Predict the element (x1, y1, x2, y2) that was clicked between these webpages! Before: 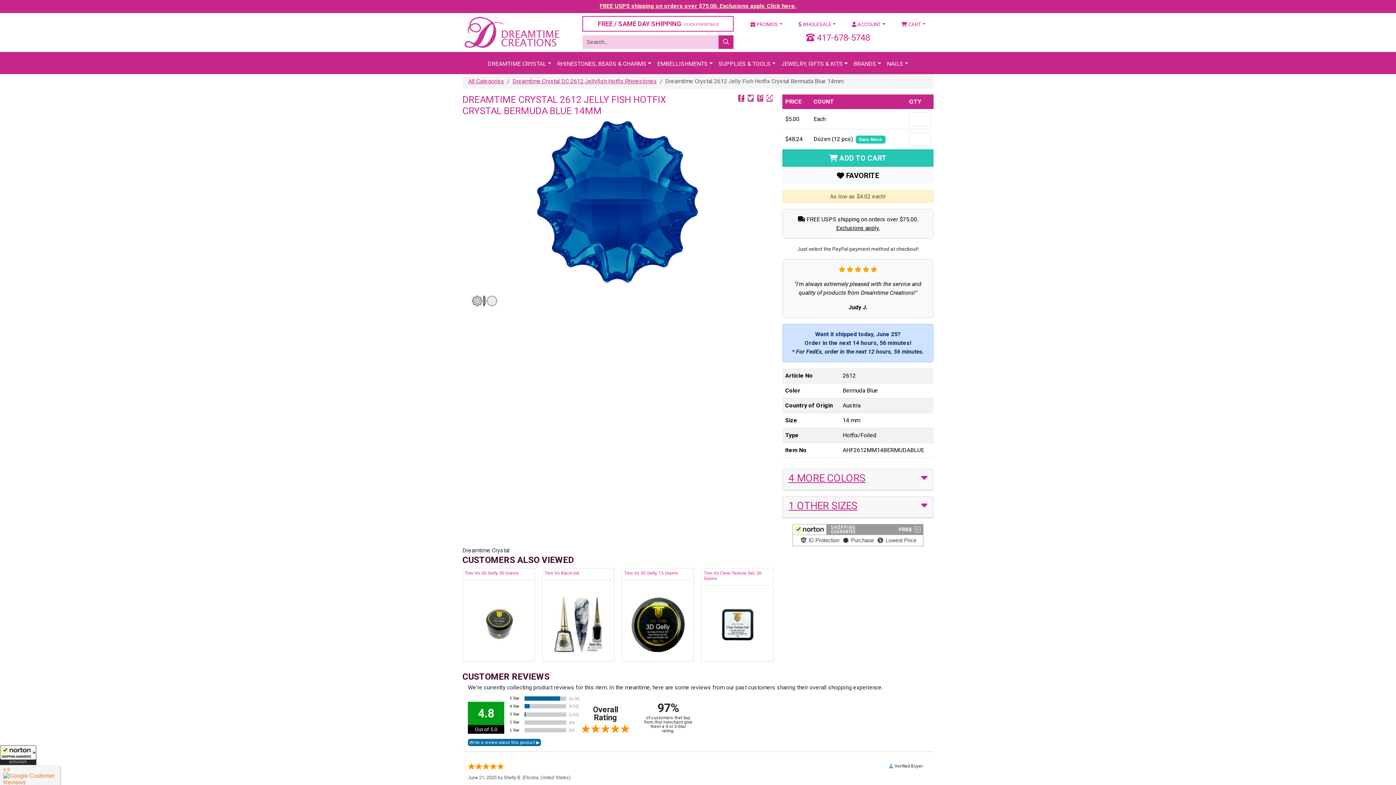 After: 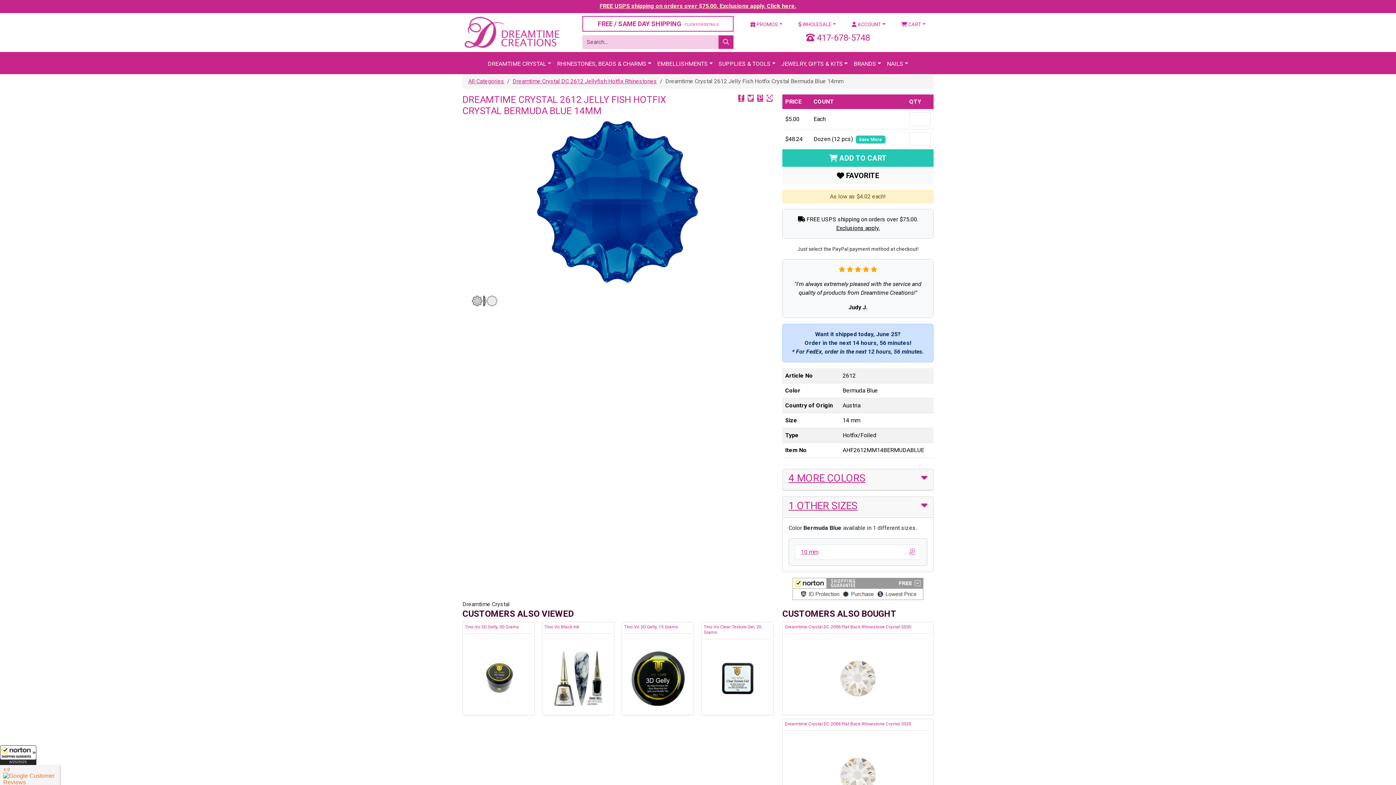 Action: bbox: (788, 500, 857, 512) label: 1 OTHER SIZES